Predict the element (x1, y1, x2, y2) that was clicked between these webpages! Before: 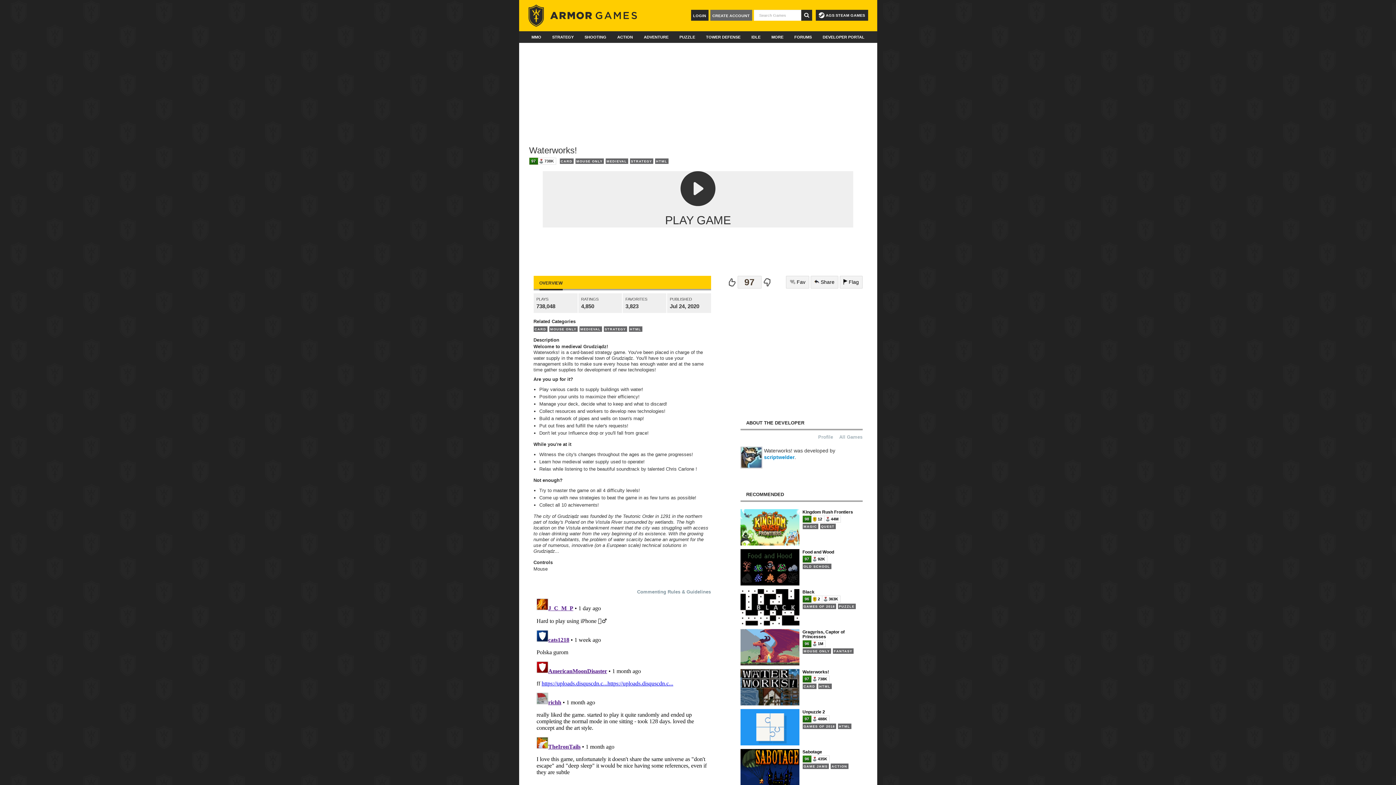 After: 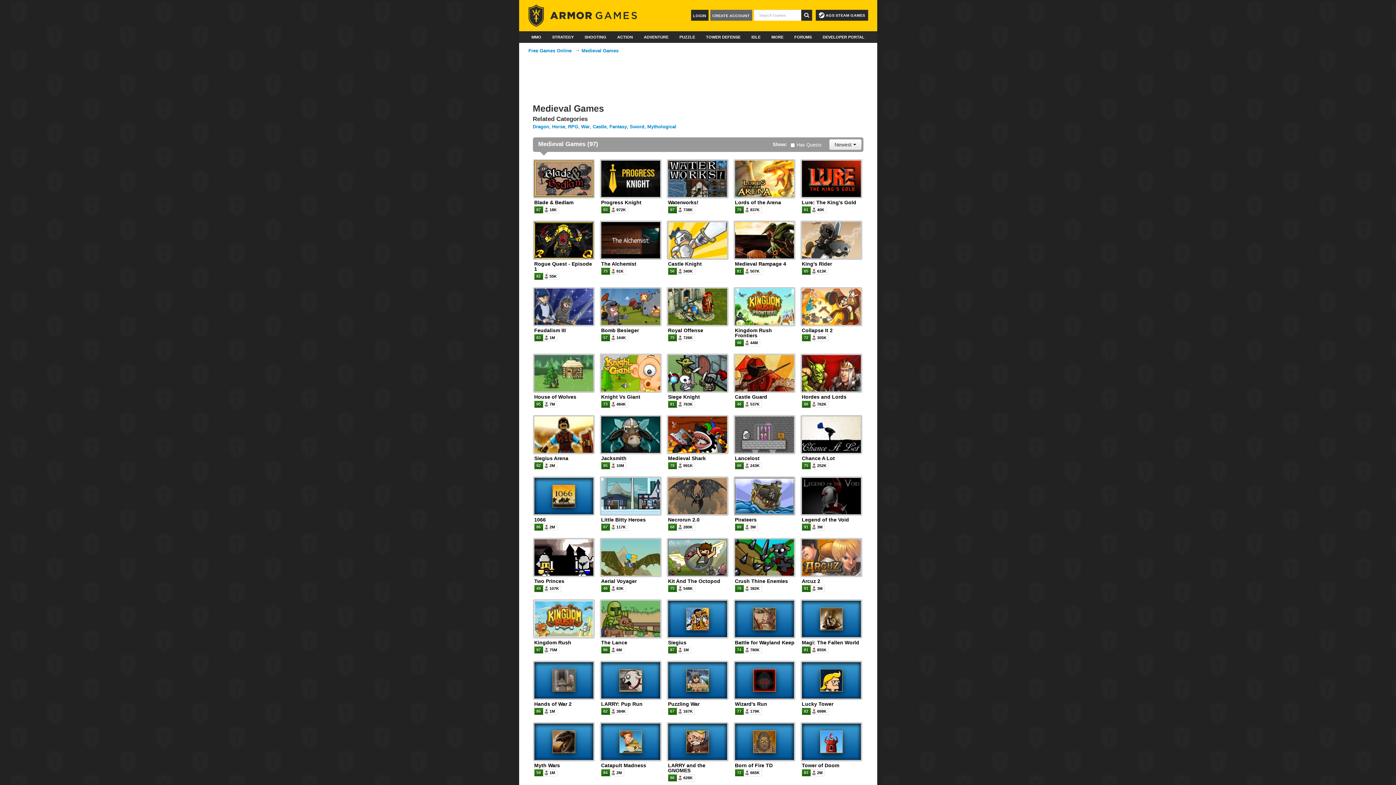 Action: label: MEDIEVAL bbox: (605, 158, 628, 164)